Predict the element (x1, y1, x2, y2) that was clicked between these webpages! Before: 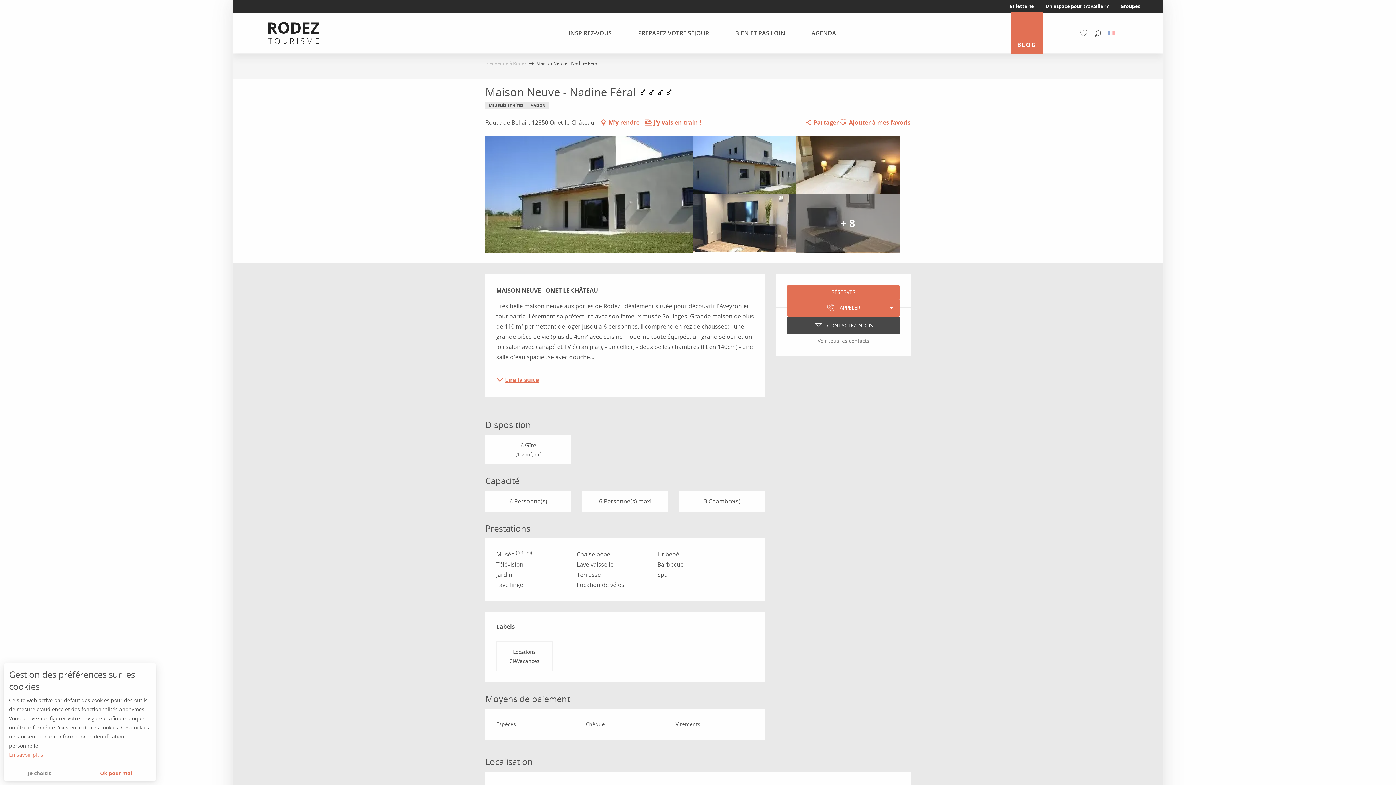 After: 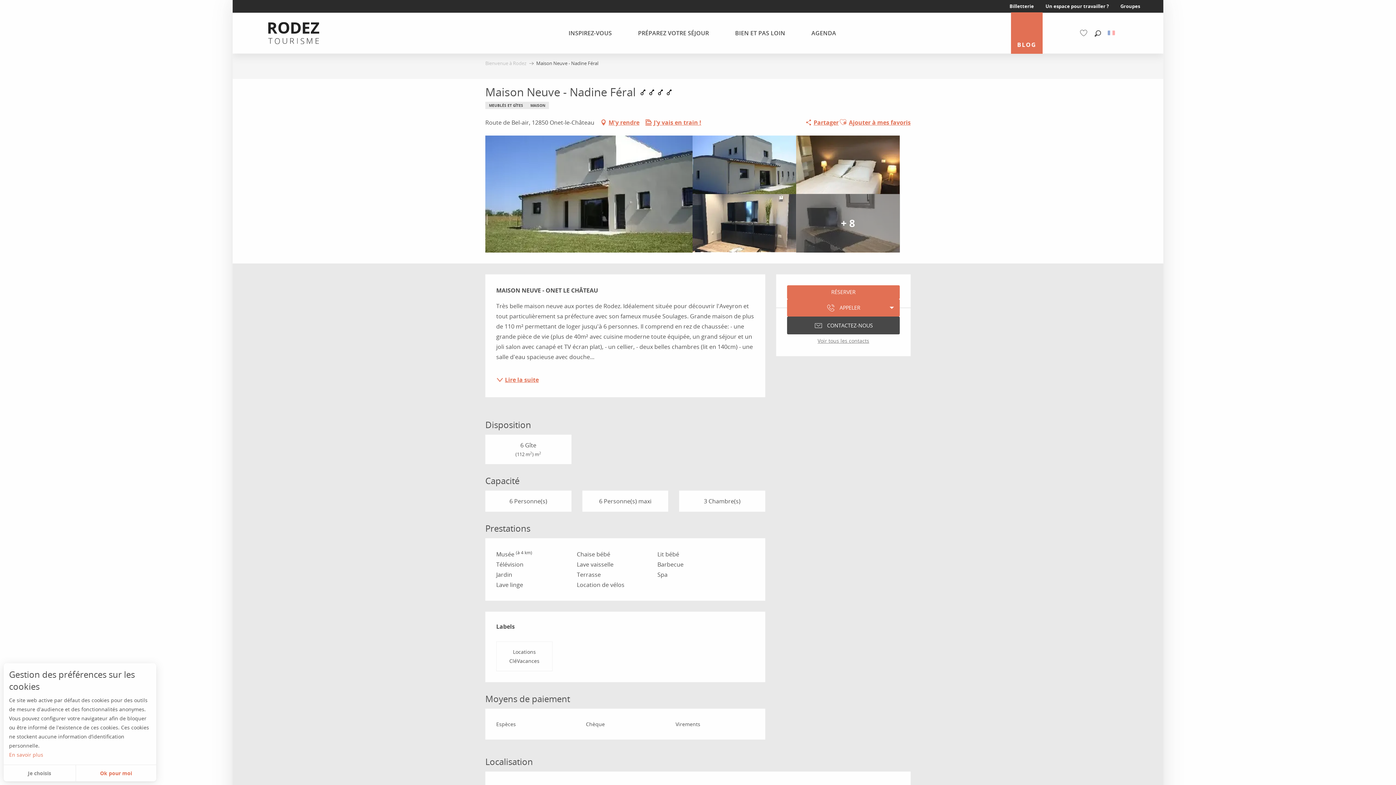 Action: bbox: (796, 194, 900, 252) label: Ouvrir